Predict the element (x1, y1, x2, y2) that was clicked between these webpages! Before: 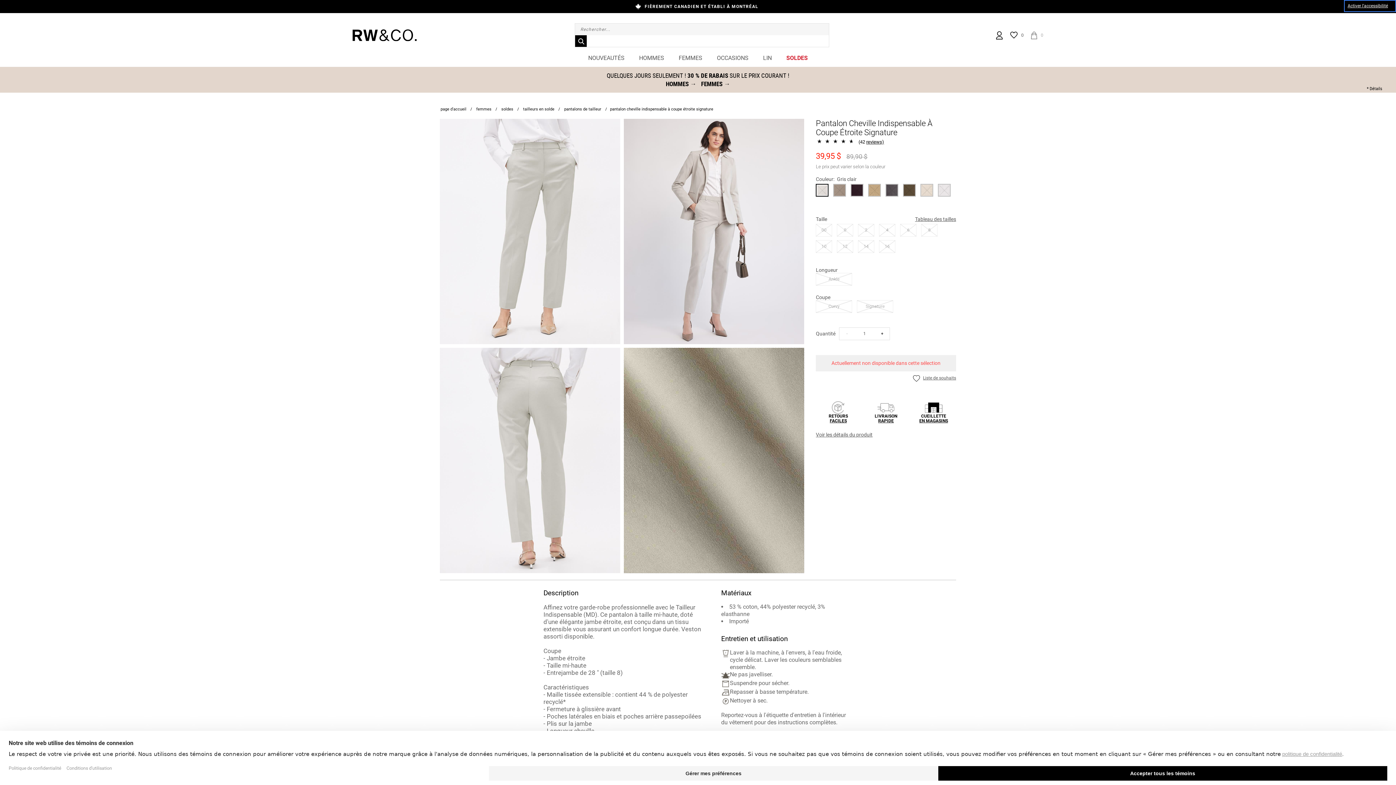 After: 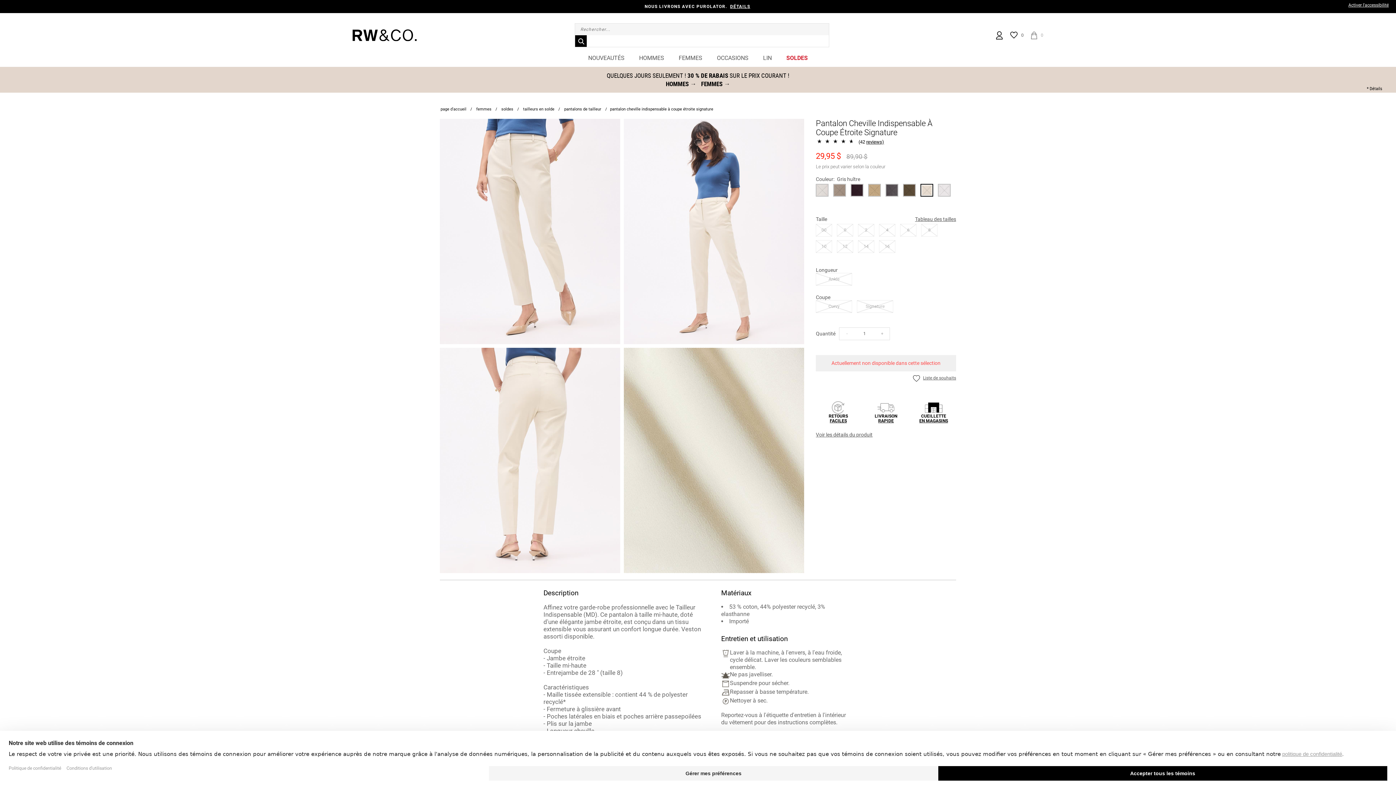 Action: bbox: (921, 184, 933, 196)